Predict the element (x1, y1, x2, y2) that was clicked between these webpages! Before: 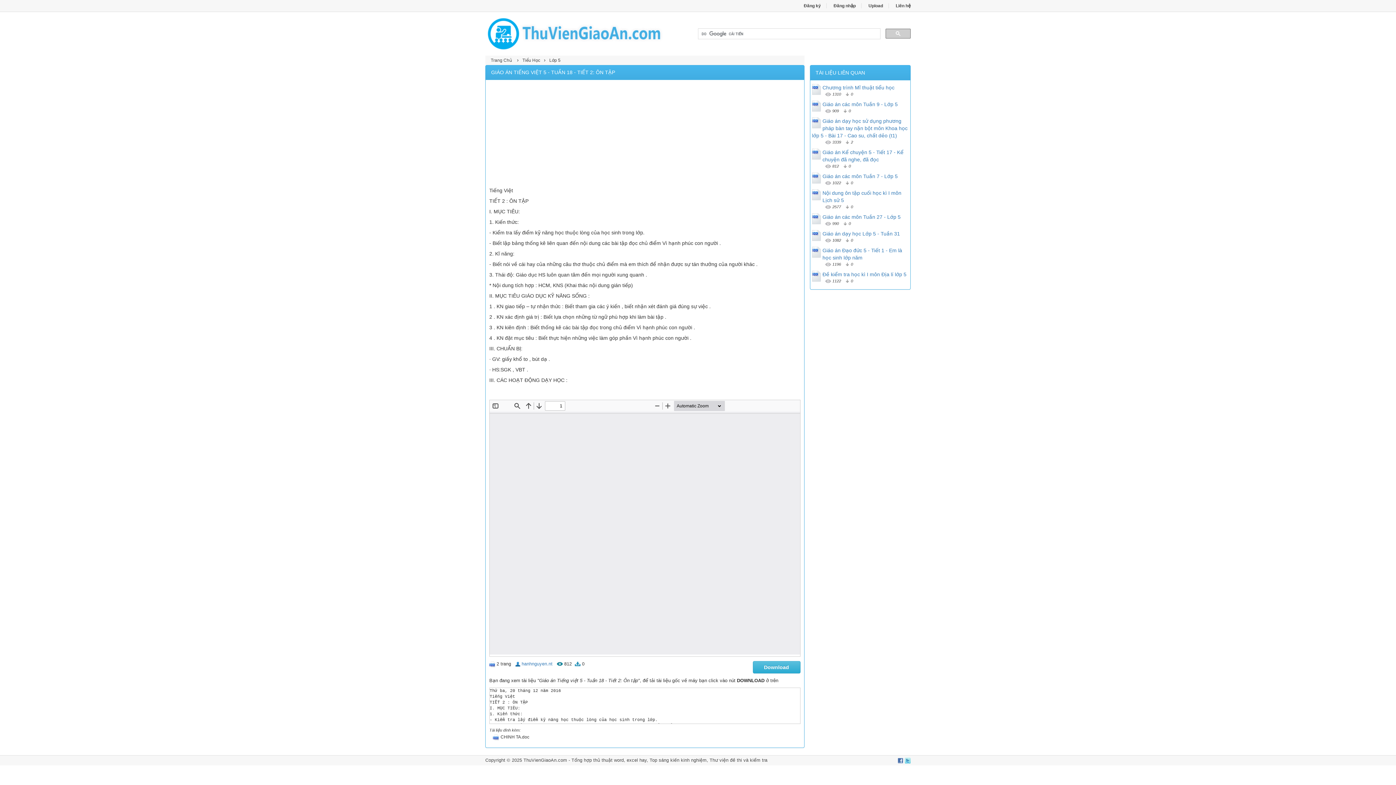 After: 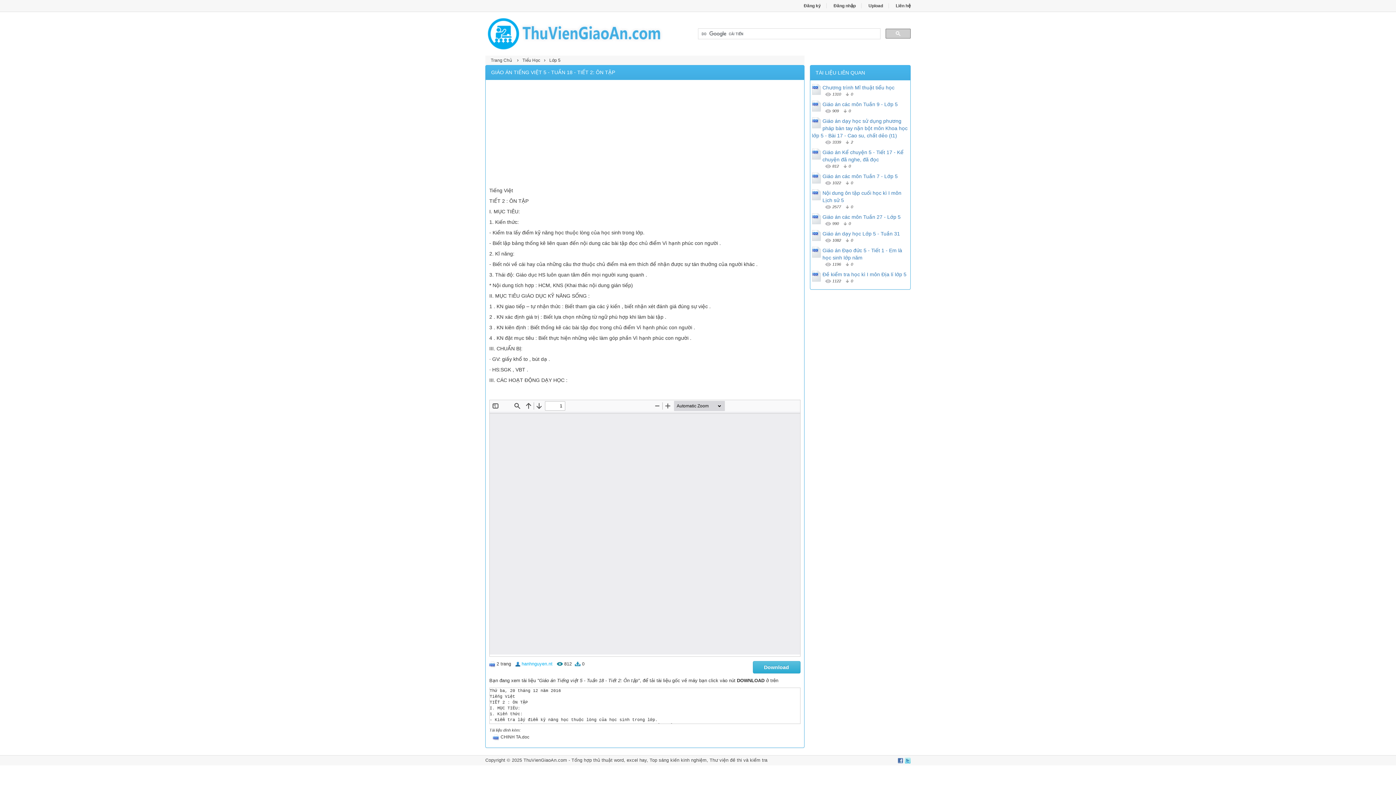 Action: bbox: (521, 661, 552, 667) label: hanhnguyen.nt